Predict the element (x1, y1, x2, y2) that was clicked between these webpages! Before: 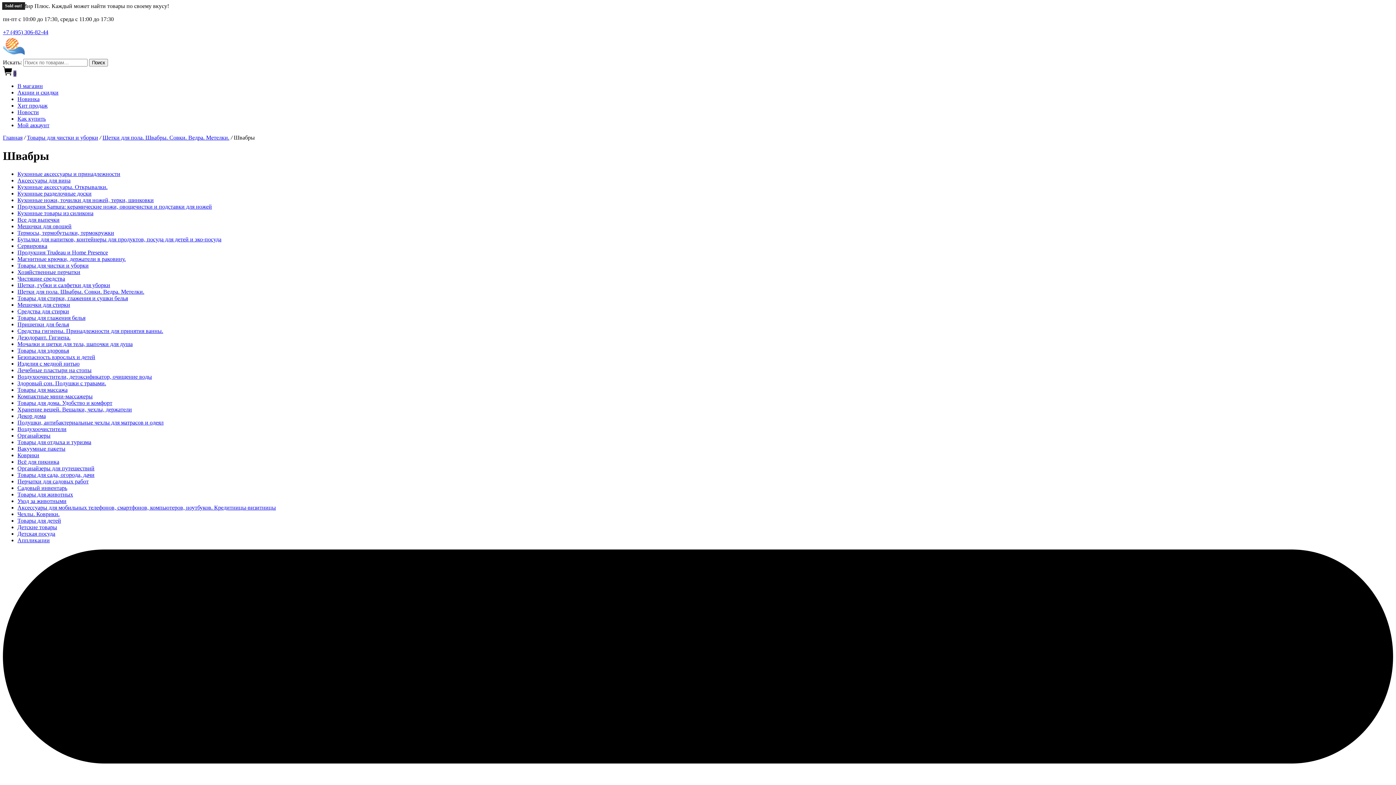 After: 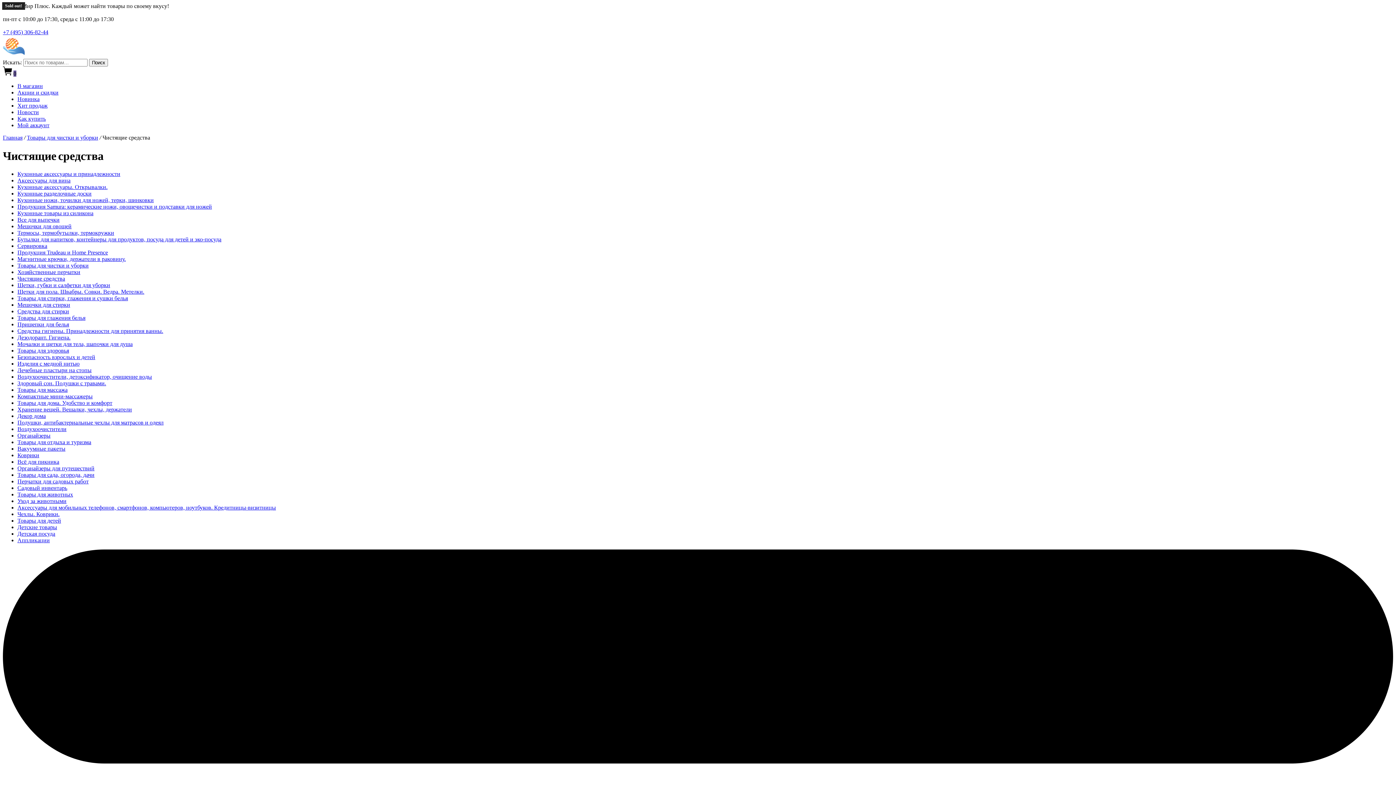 Action: bbox: (17, 275, 65, 281) label: Чистящие средства